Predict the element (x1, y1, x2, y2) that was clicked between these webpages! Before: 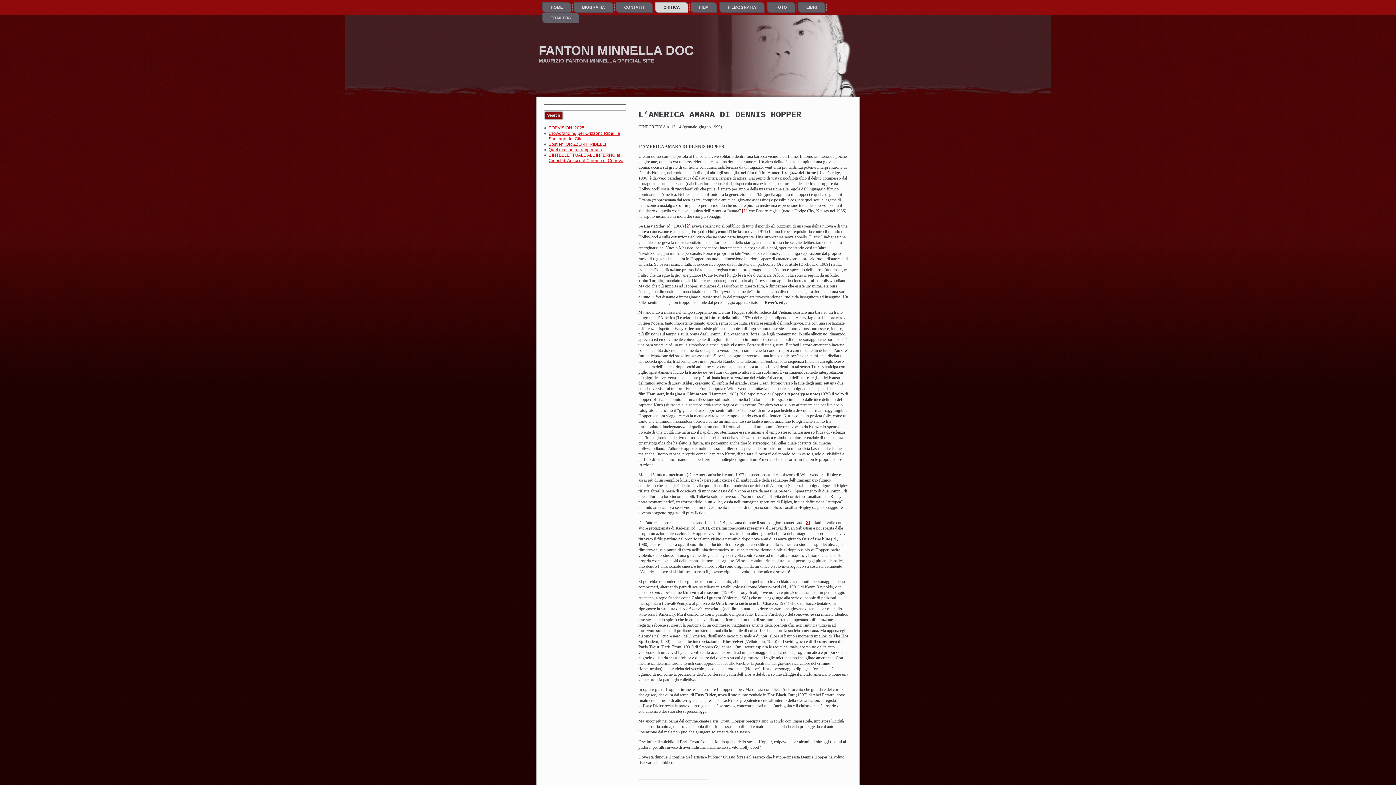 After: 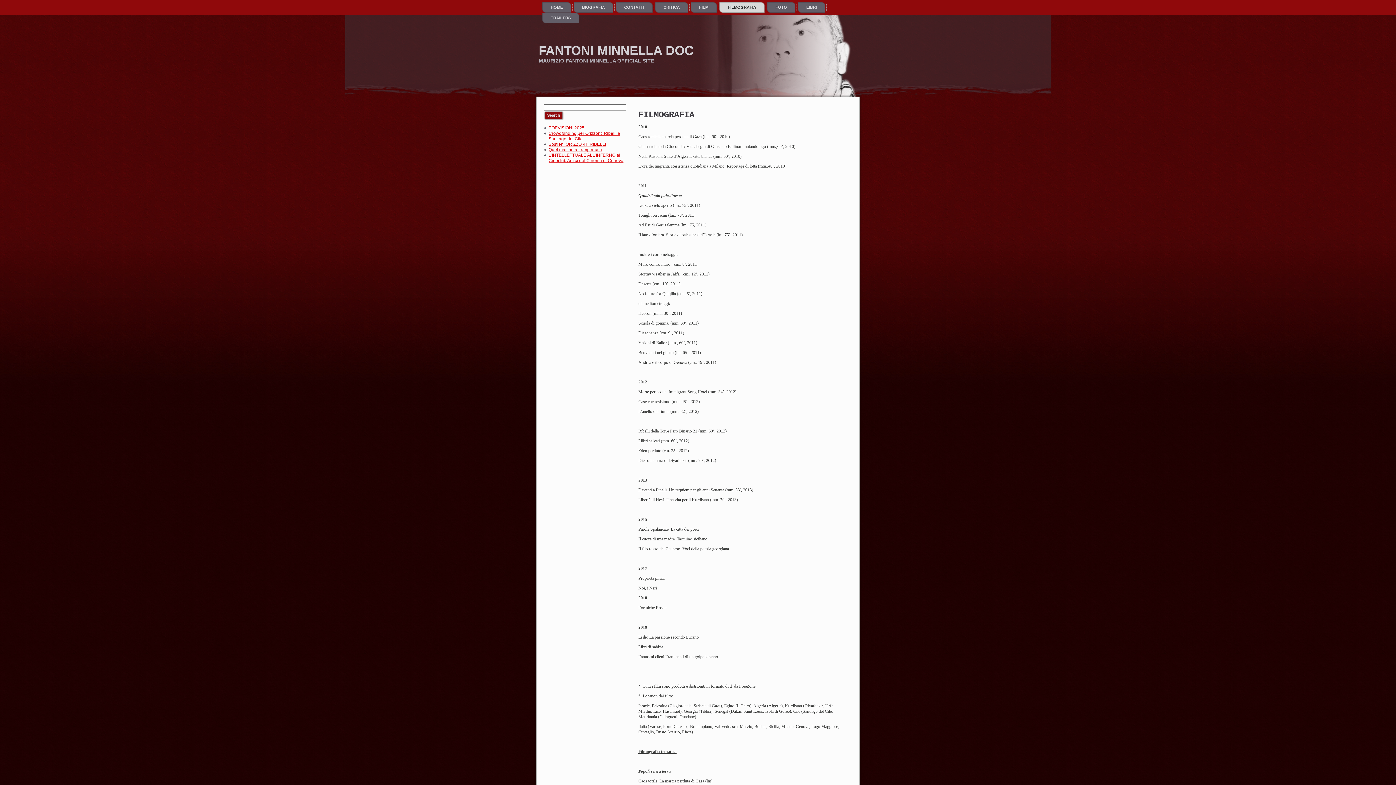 Action: bbox: (719, 2, 764, 12) label: FILMOGRAFIA